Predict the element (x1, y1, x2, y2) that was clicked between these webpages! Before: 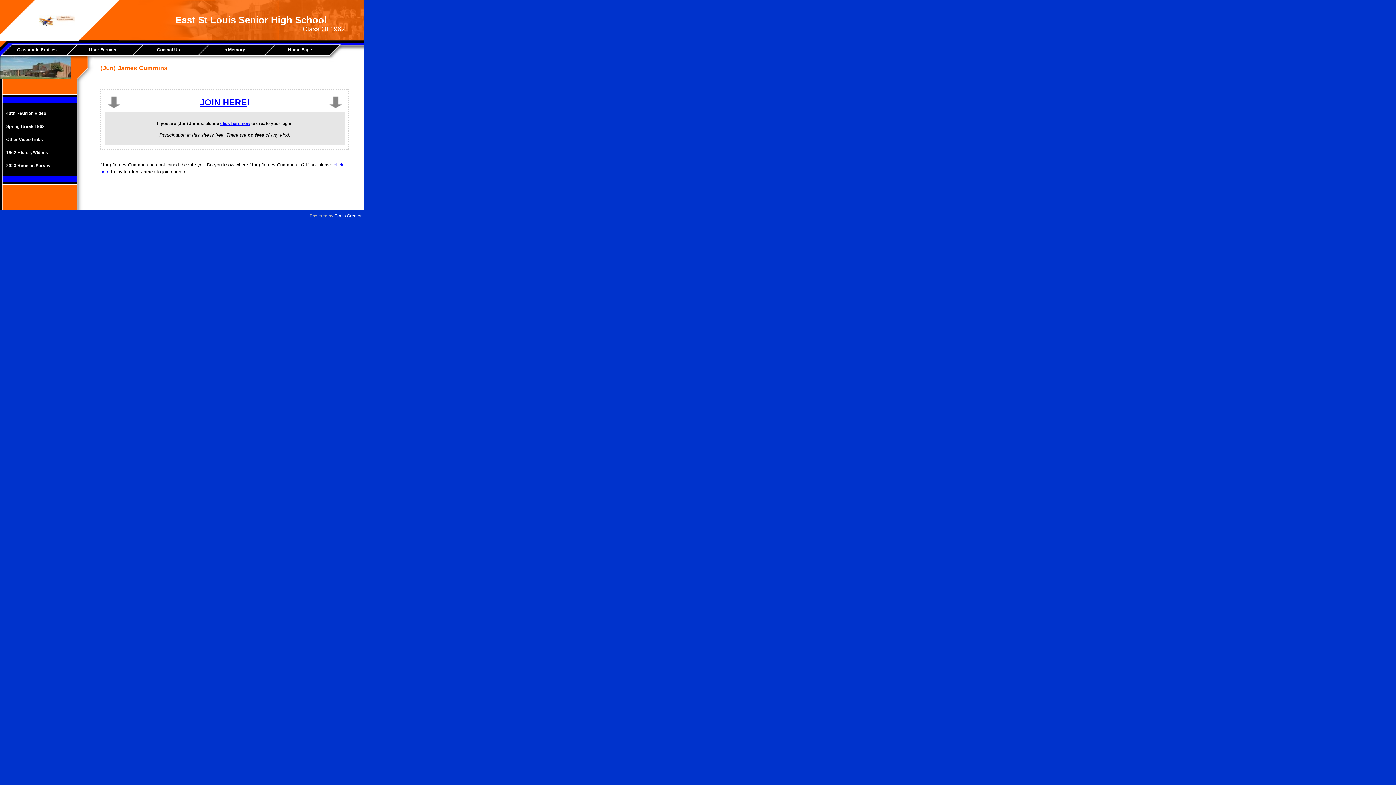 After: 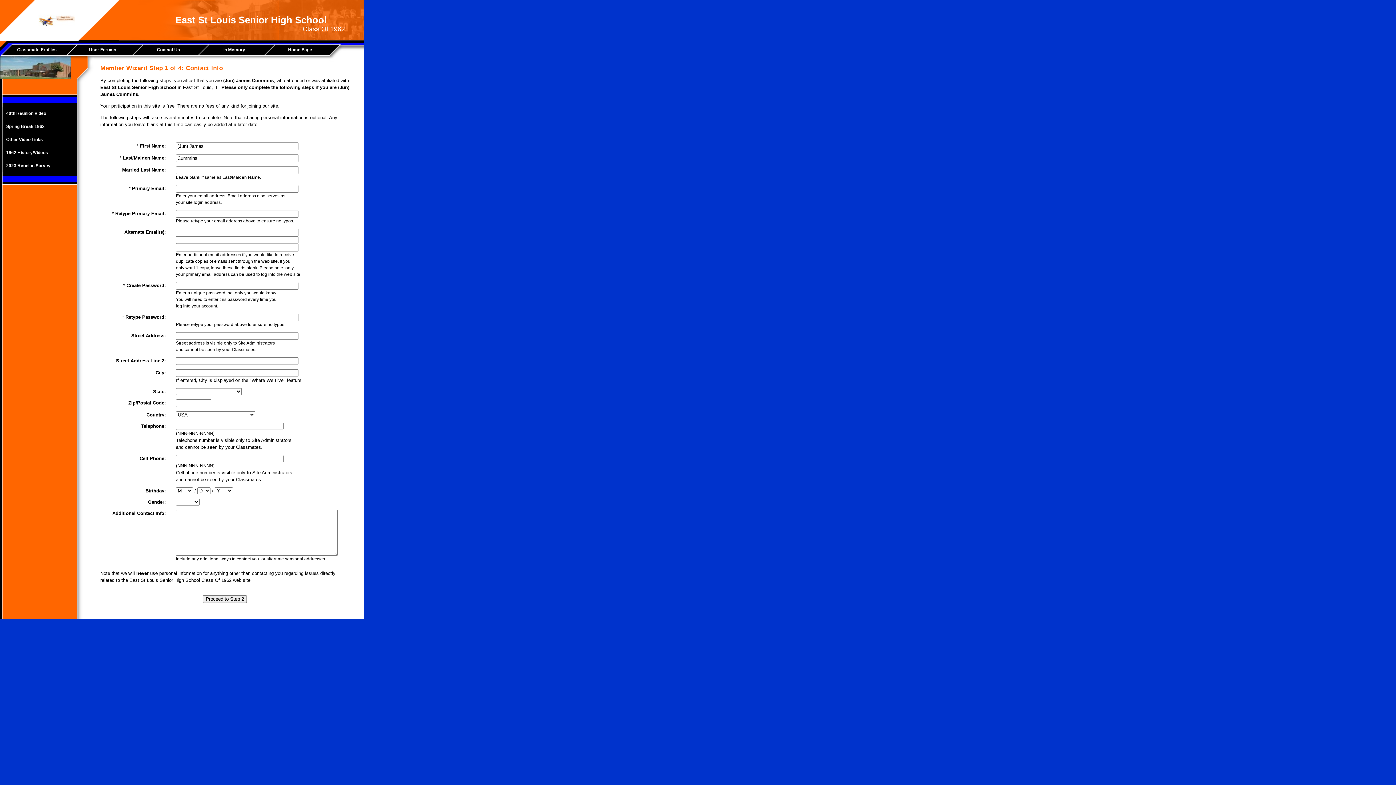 Action: bbox: (200, 97, 249, 107) label: JOIN HERE!